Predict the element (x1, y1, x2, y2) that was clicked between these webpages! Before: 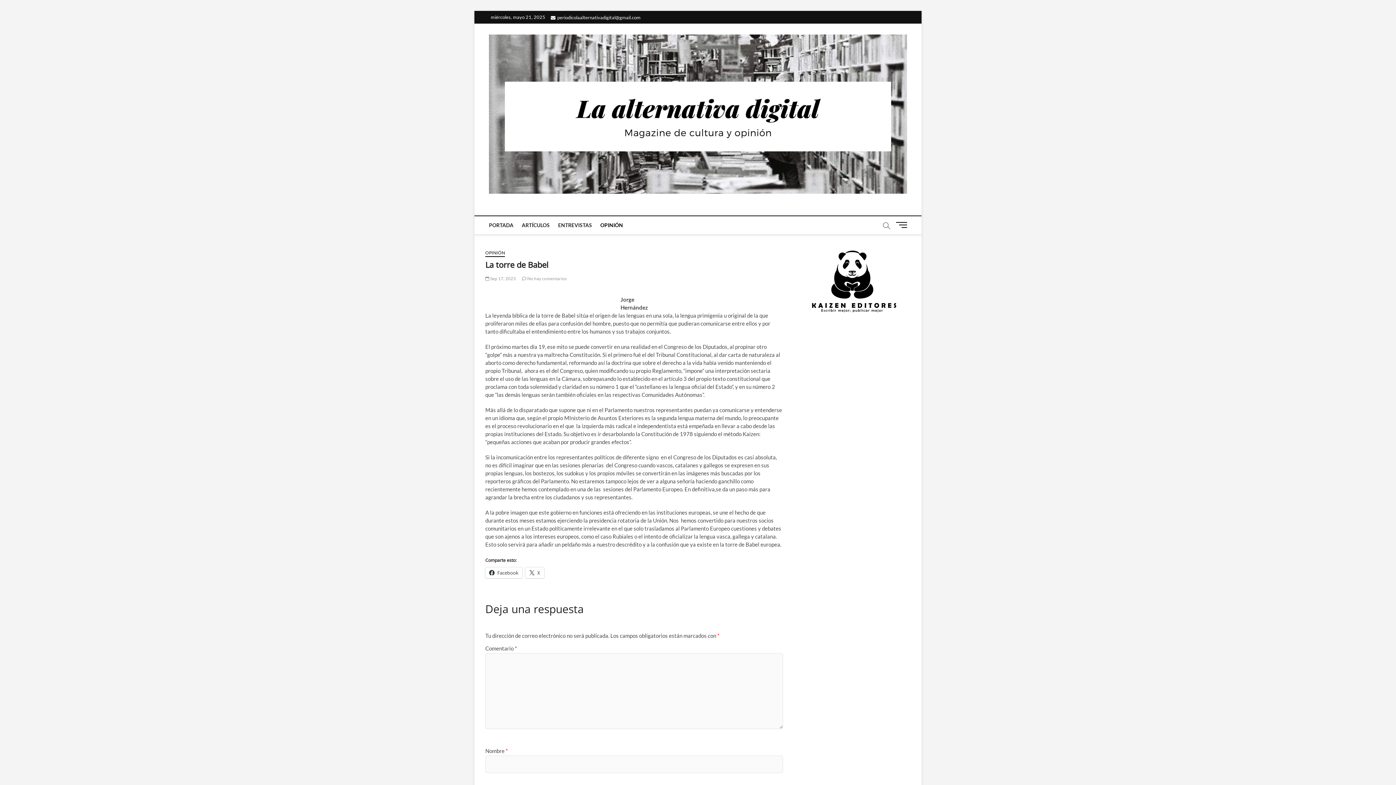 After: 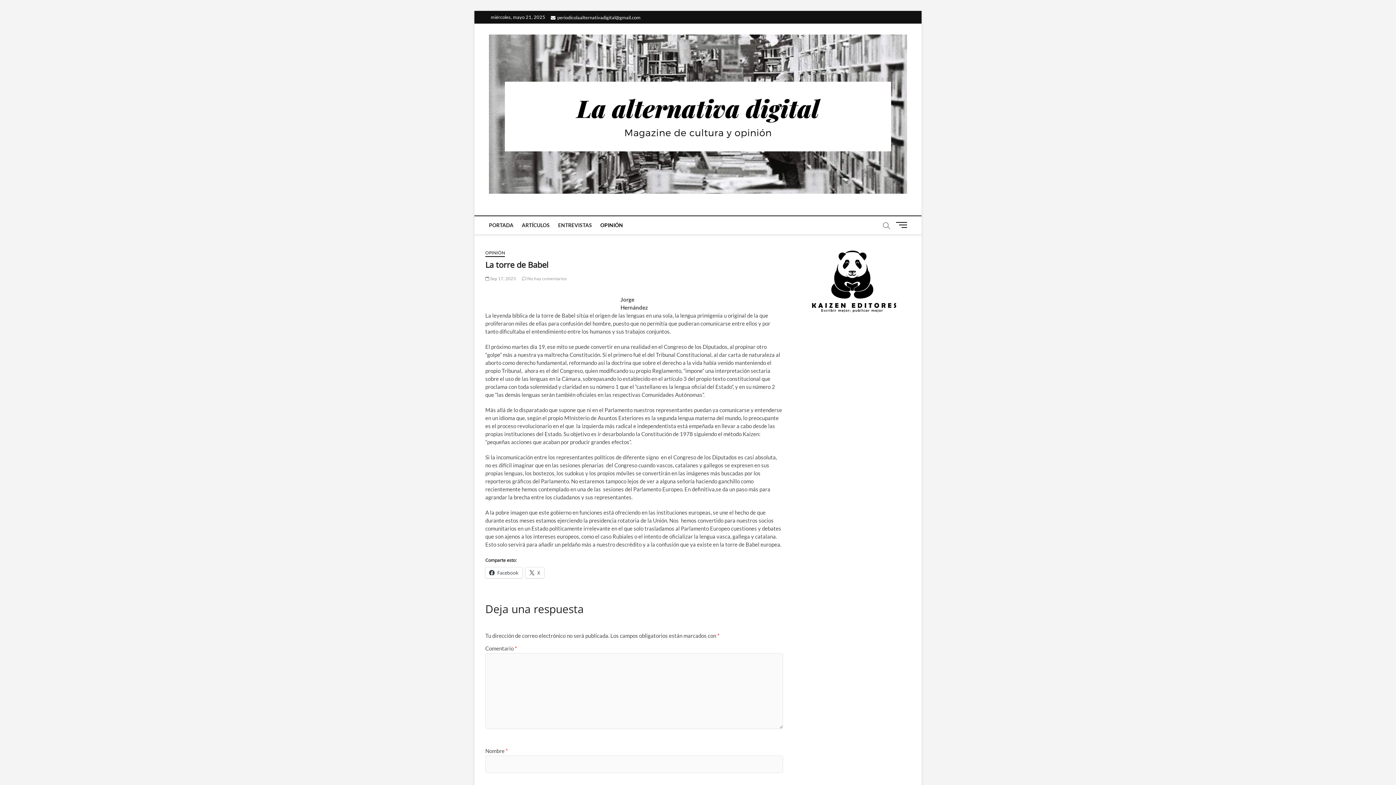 Action: label:  Sep 17, 2023 bbox: (485, 275, 515, 281)